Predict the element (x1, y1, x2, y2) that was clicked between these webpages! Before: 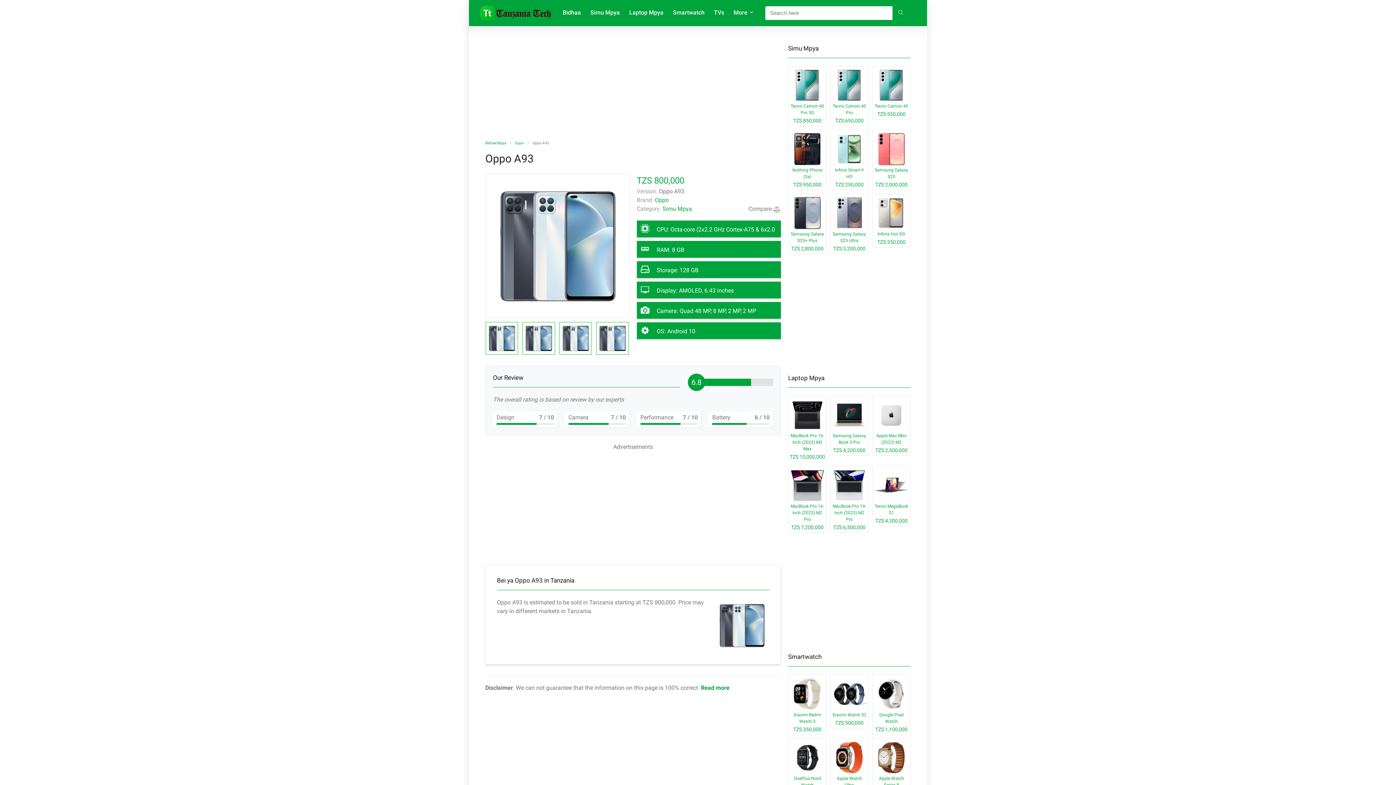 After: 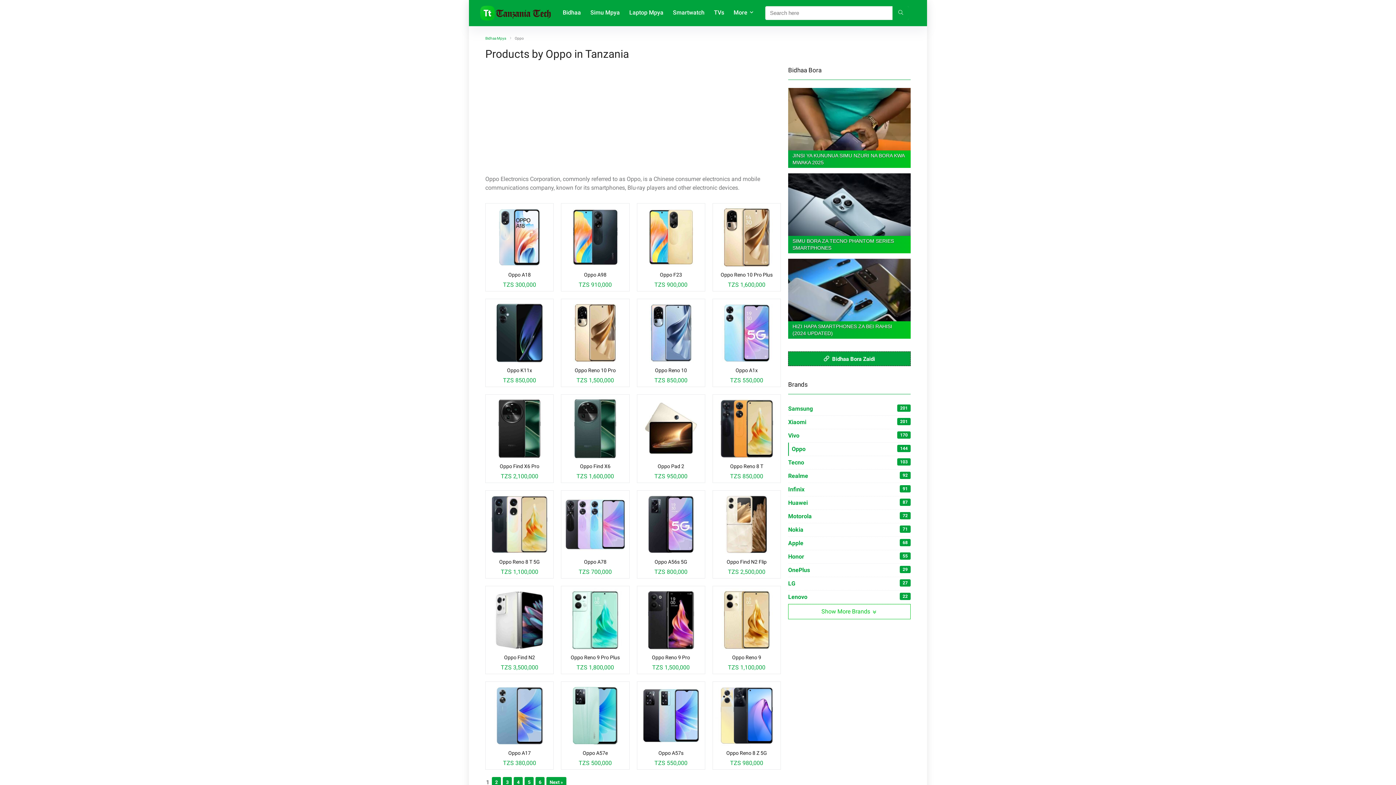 Action: bbox: (514, 138, 524, 145) label: Oppo